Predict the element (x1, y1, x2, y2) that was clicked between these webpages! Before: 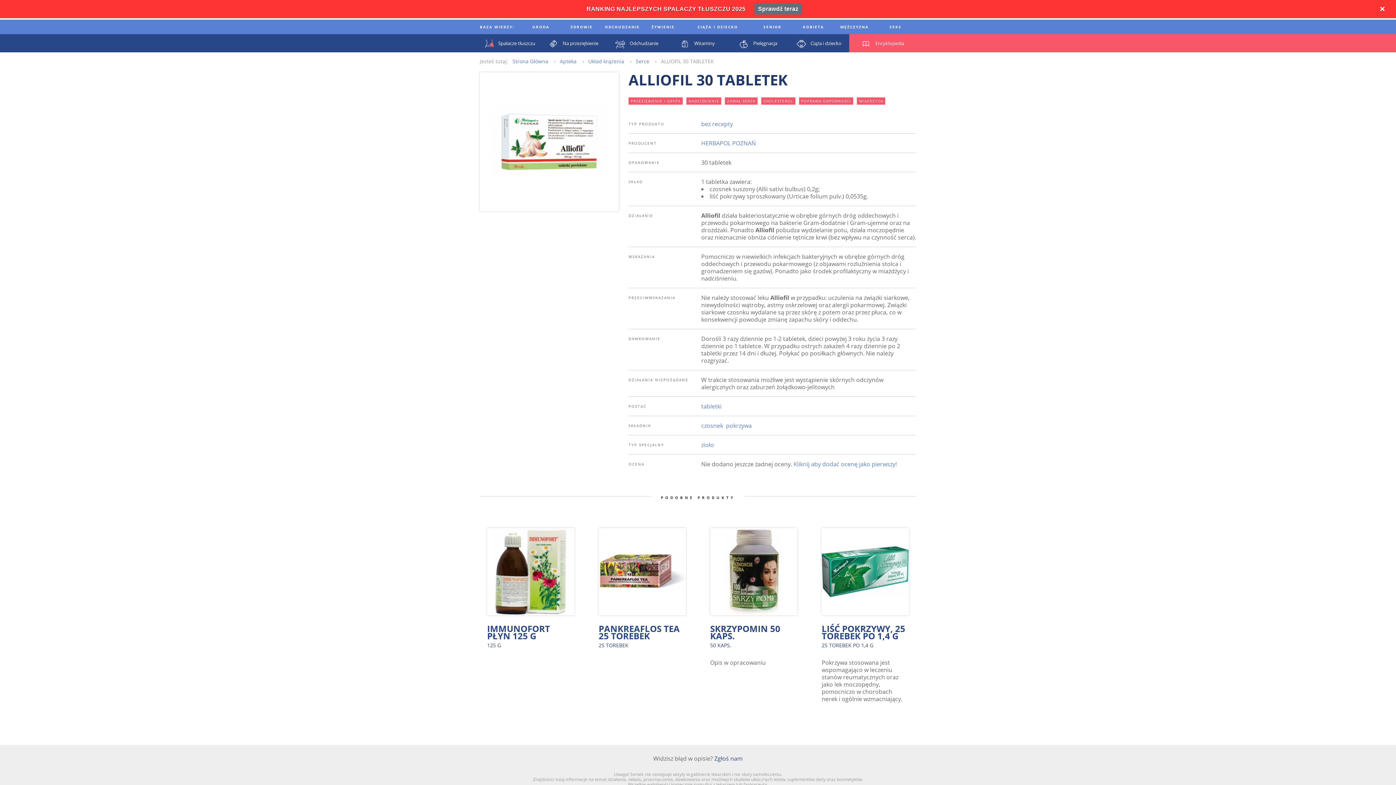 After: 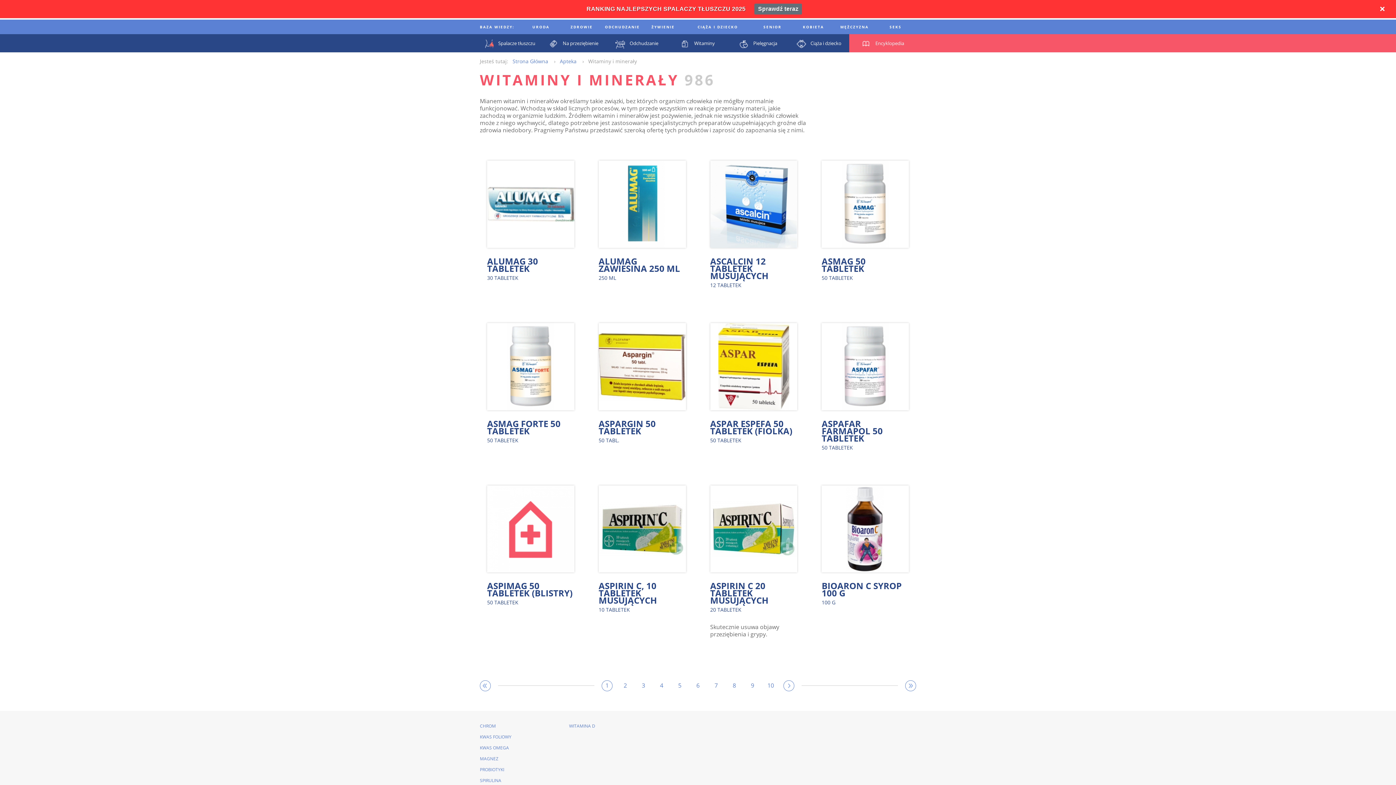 Action: label:  Witaminy bbox: (667, 34, 728, 52)